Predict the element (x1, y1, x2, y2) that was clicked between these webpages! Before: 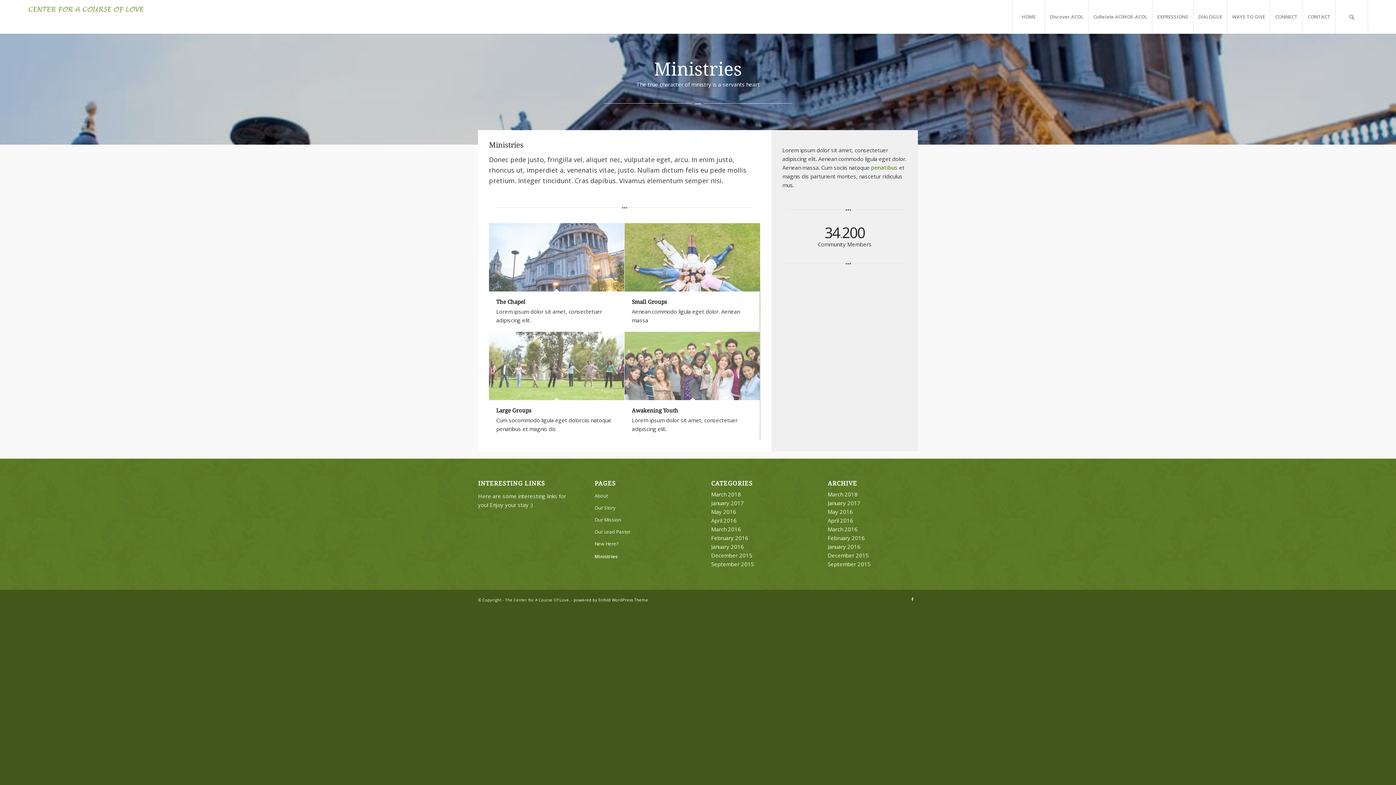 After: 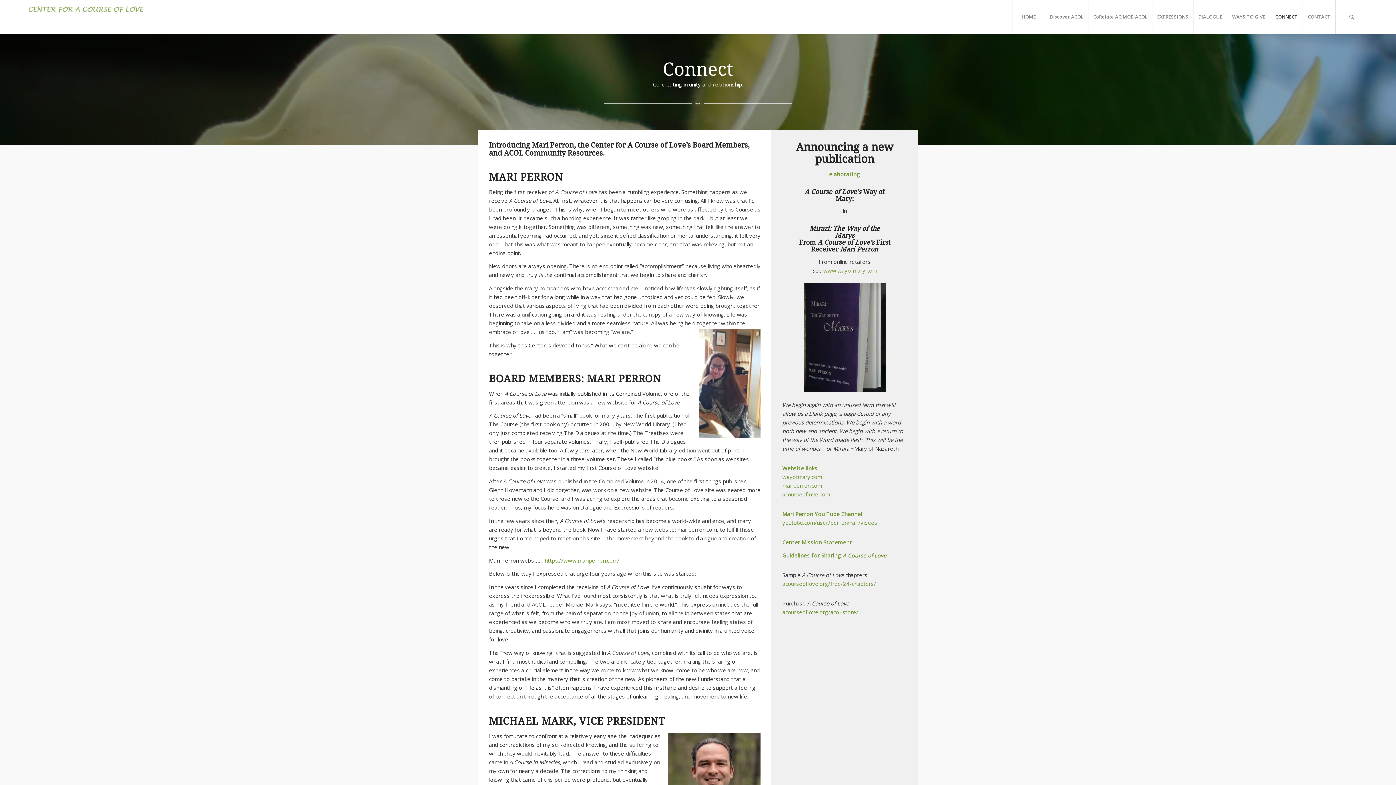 Action: label: CONNECT bbox: (1270, 0, 1302, 33)